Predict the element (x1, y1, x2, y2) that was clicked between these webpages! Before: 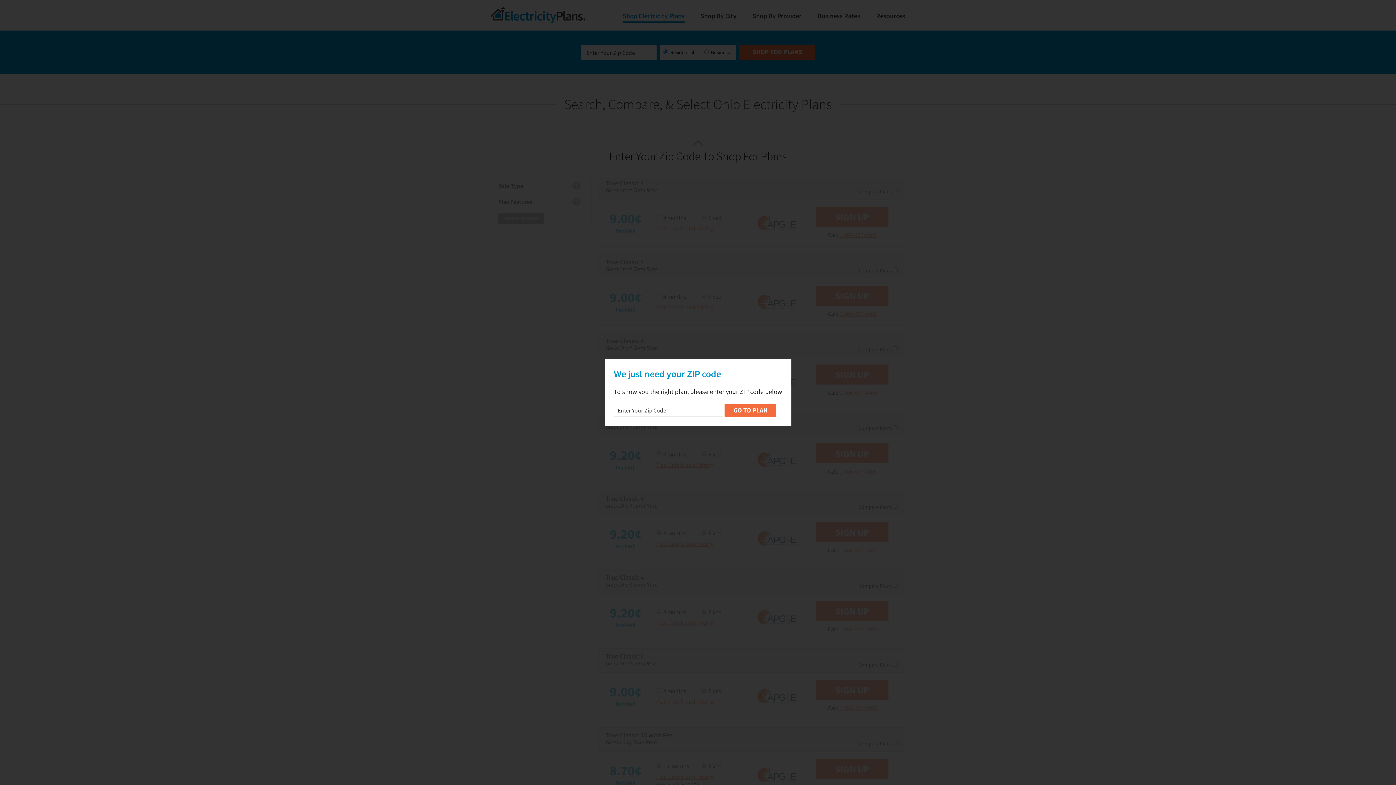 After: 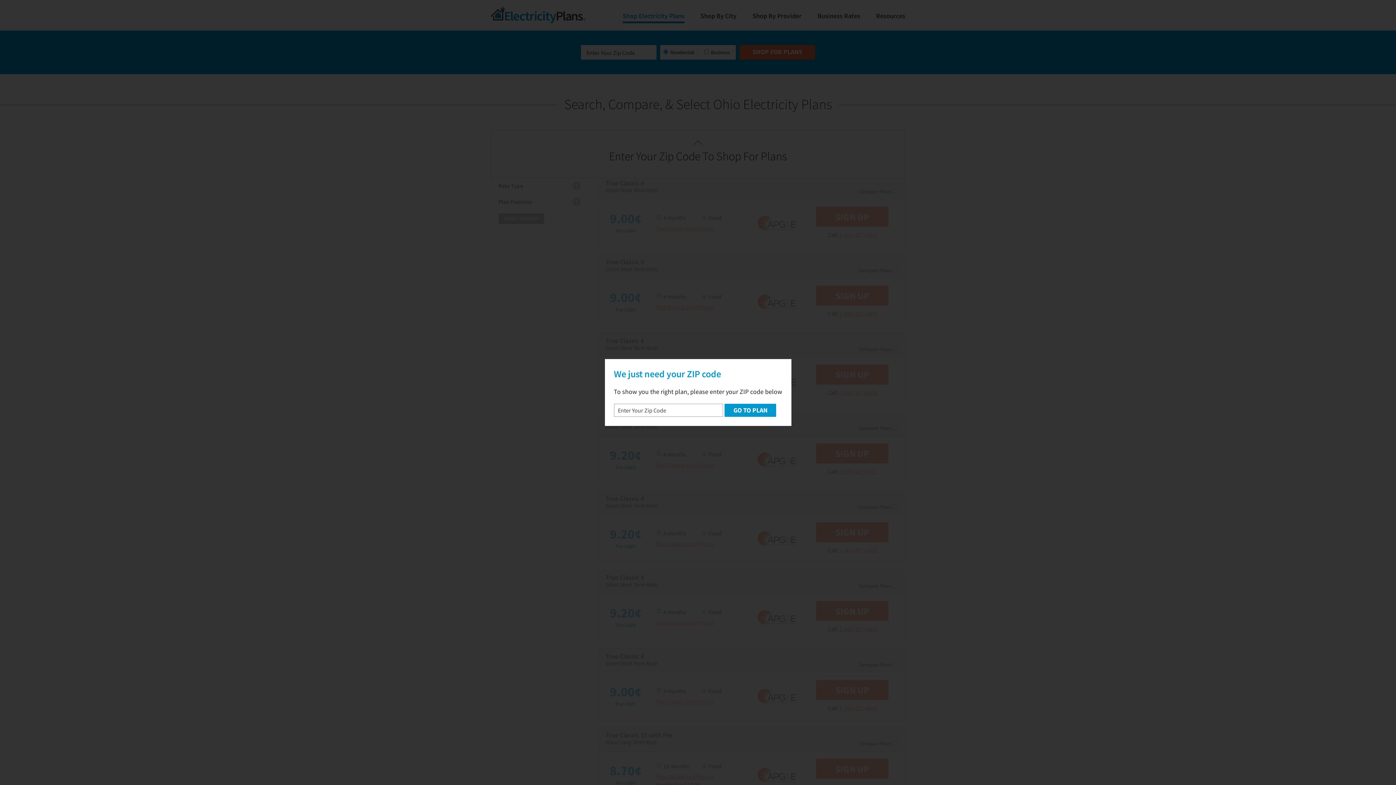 Action: bbox: (724, 404, 776, 417) label: GO TO PLAN